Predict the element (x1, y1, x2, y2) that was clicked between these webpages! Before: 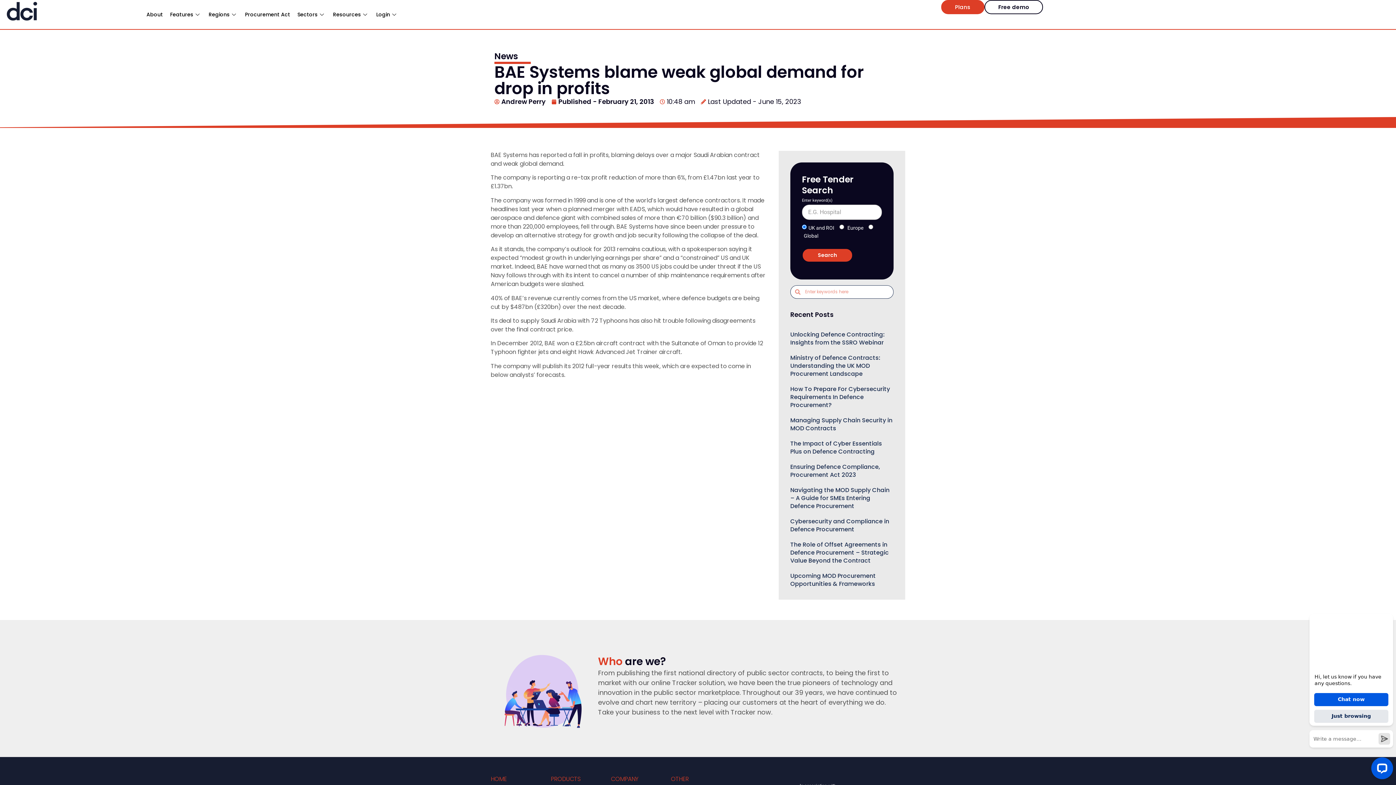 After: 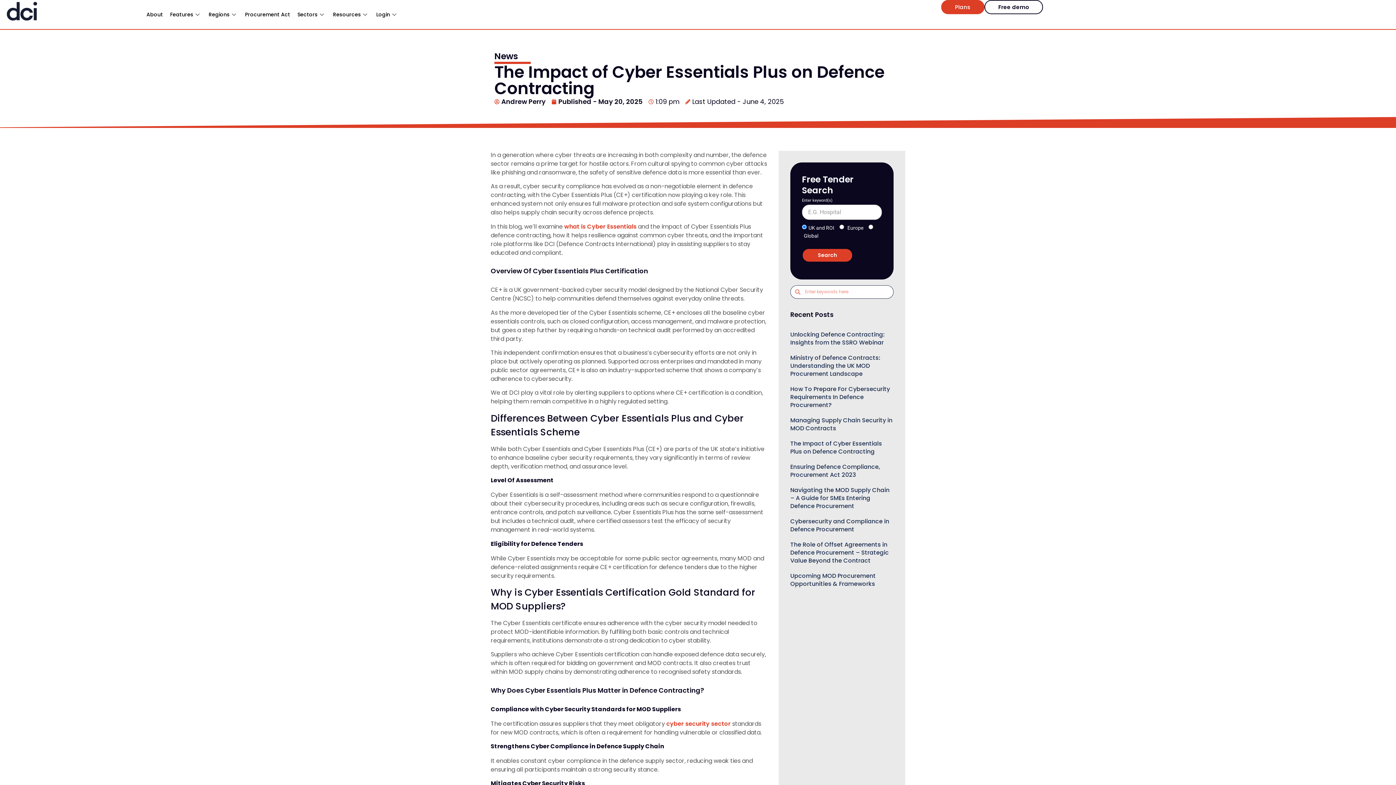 Action: bbox: (790, 439, 882, 455) label: The Impact of Cyber Essentials Plus on Defence Contracting